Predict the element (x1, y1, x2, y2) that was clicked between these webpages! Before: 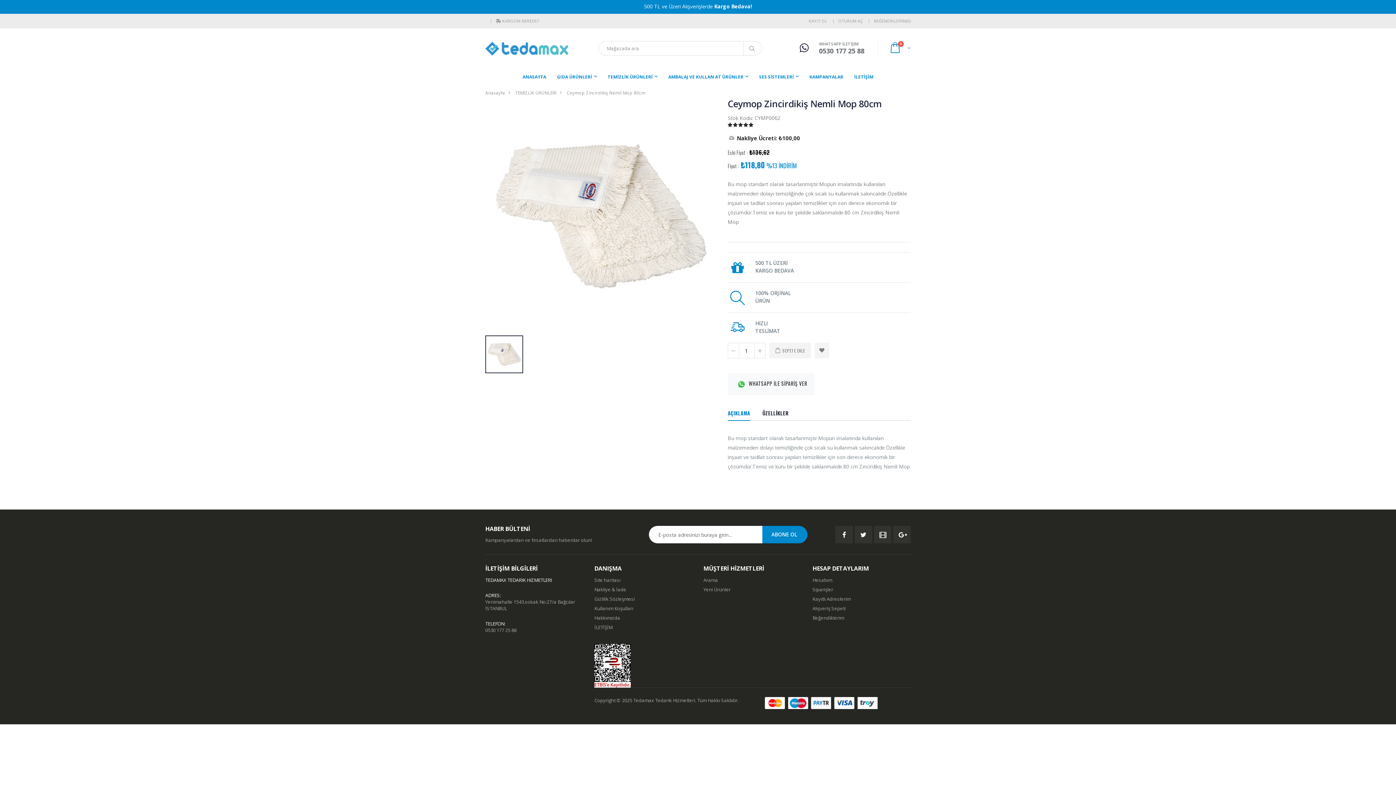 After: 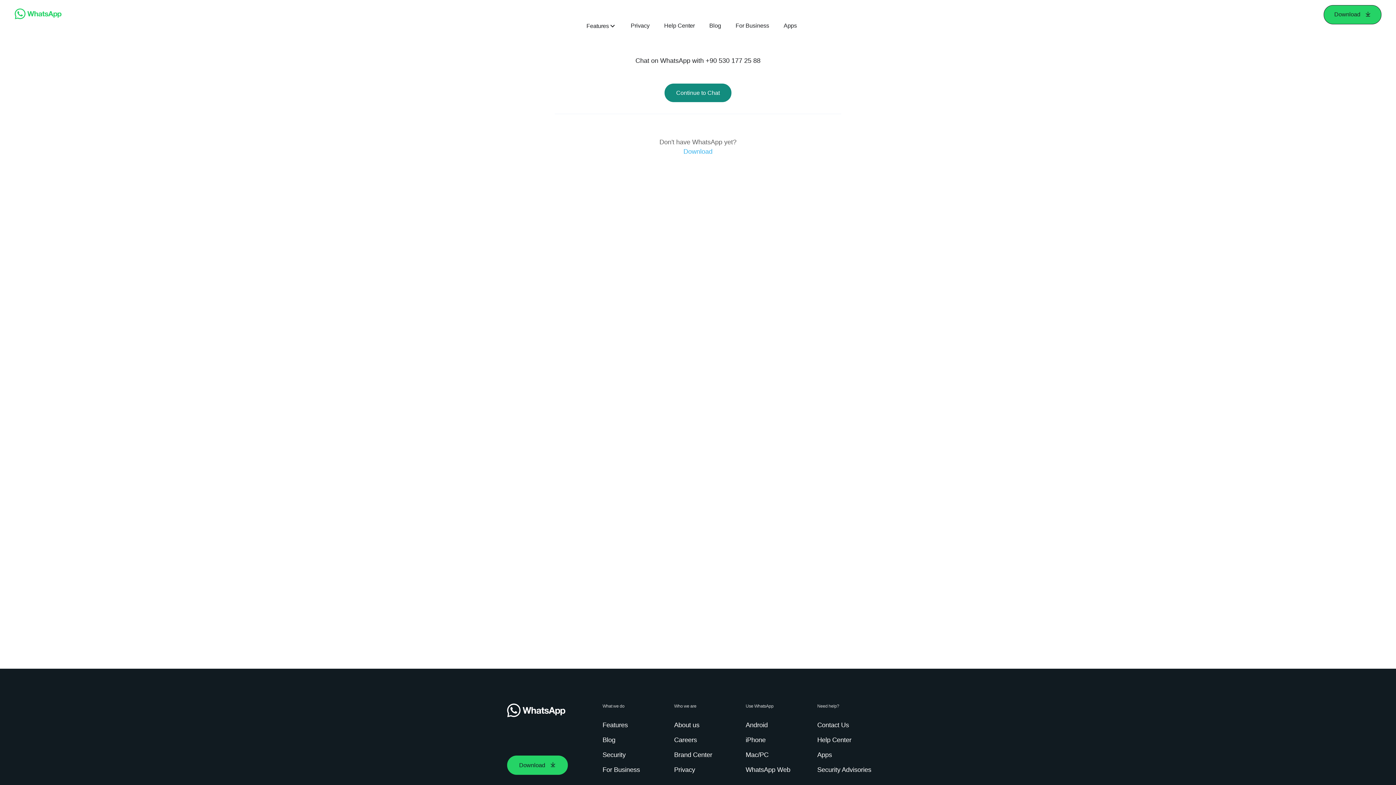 Action: bbox: (789, 42, 819, 54)